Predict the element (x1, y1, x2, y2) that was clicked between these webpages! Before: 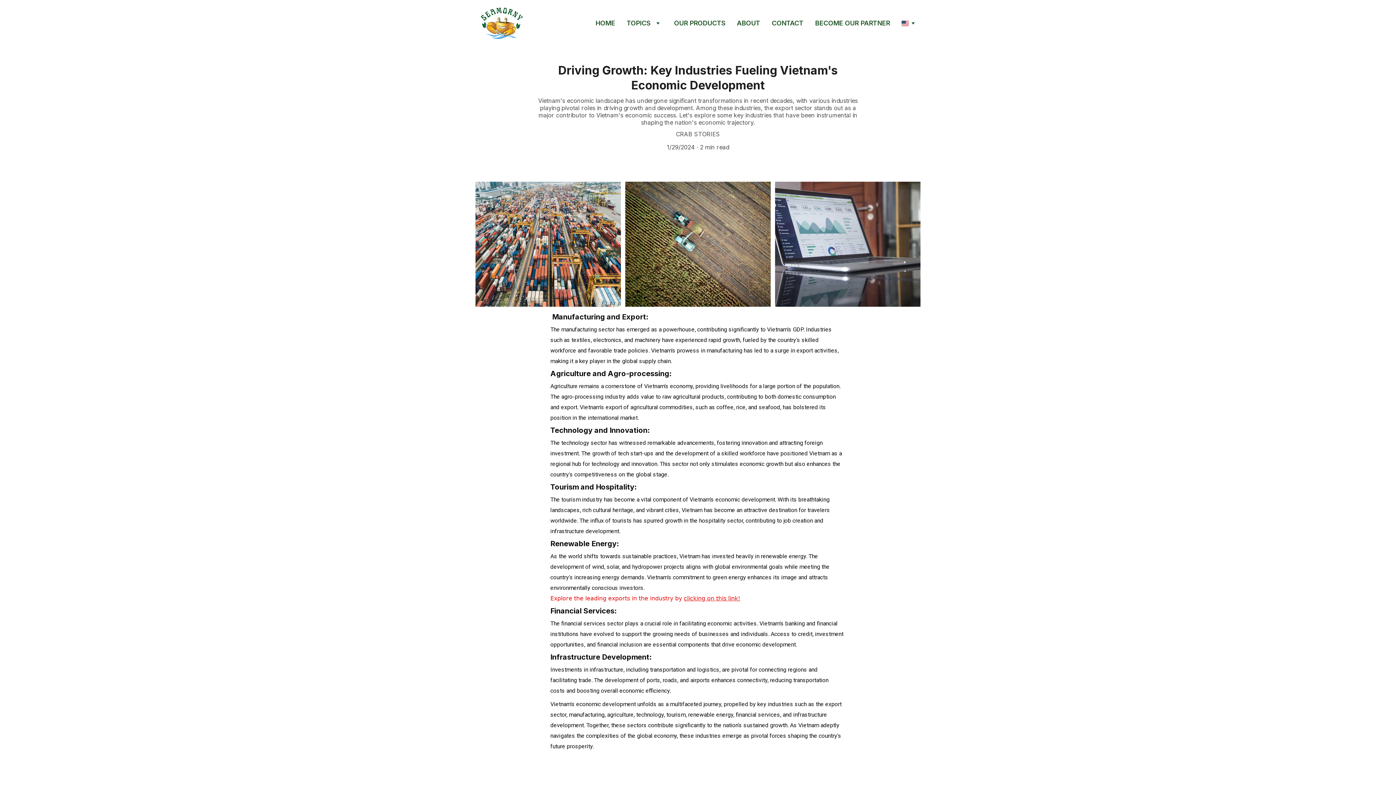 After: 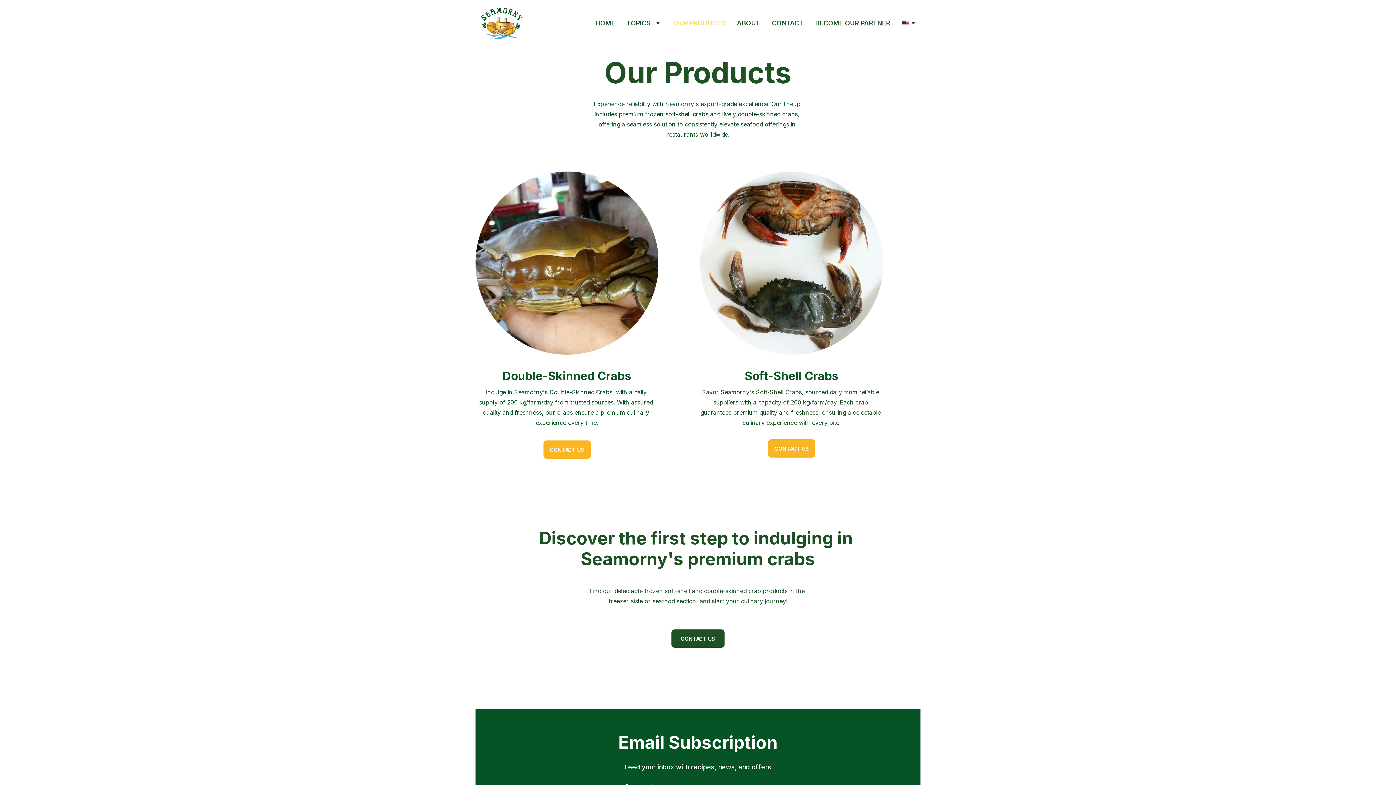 Action: label: OUR PRODUCTS bbox: (674, 17, 725, 29)